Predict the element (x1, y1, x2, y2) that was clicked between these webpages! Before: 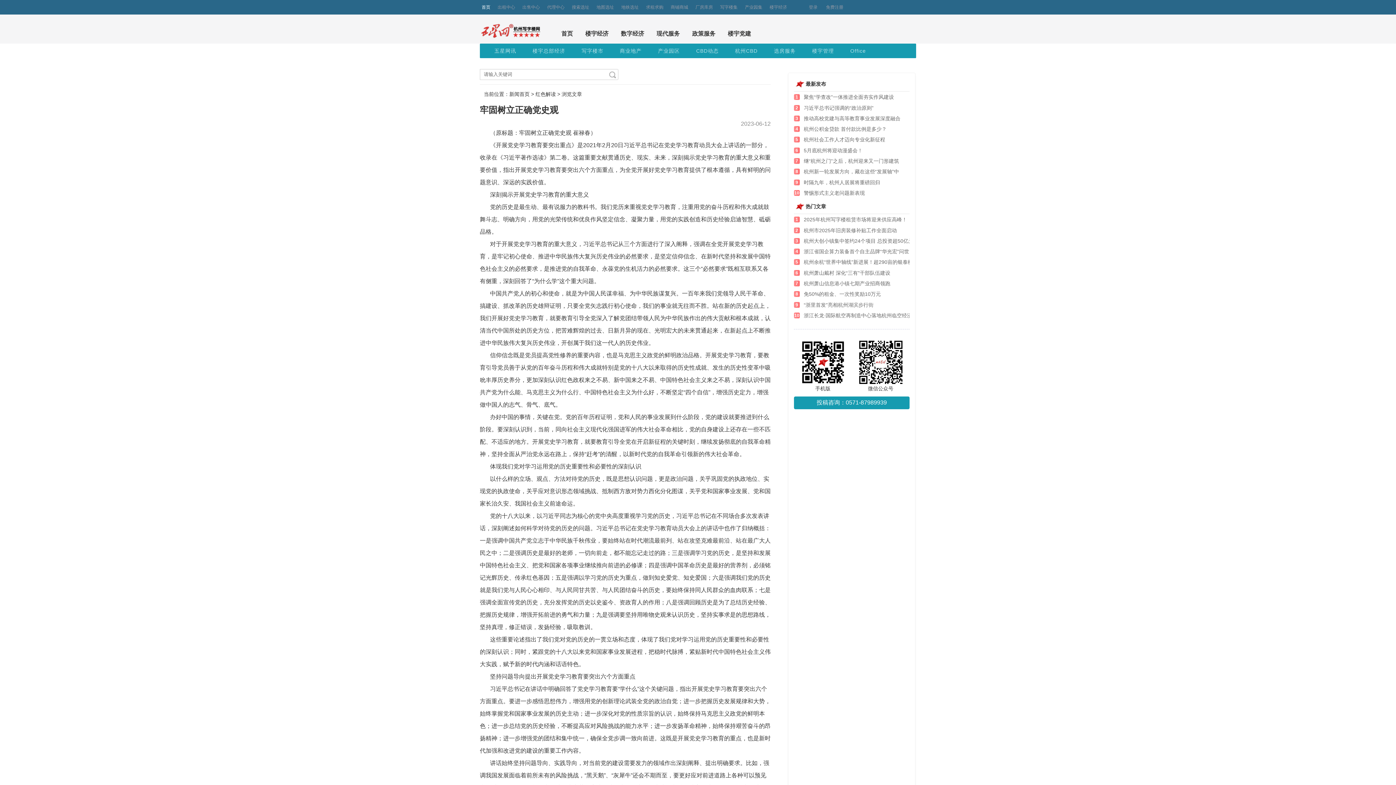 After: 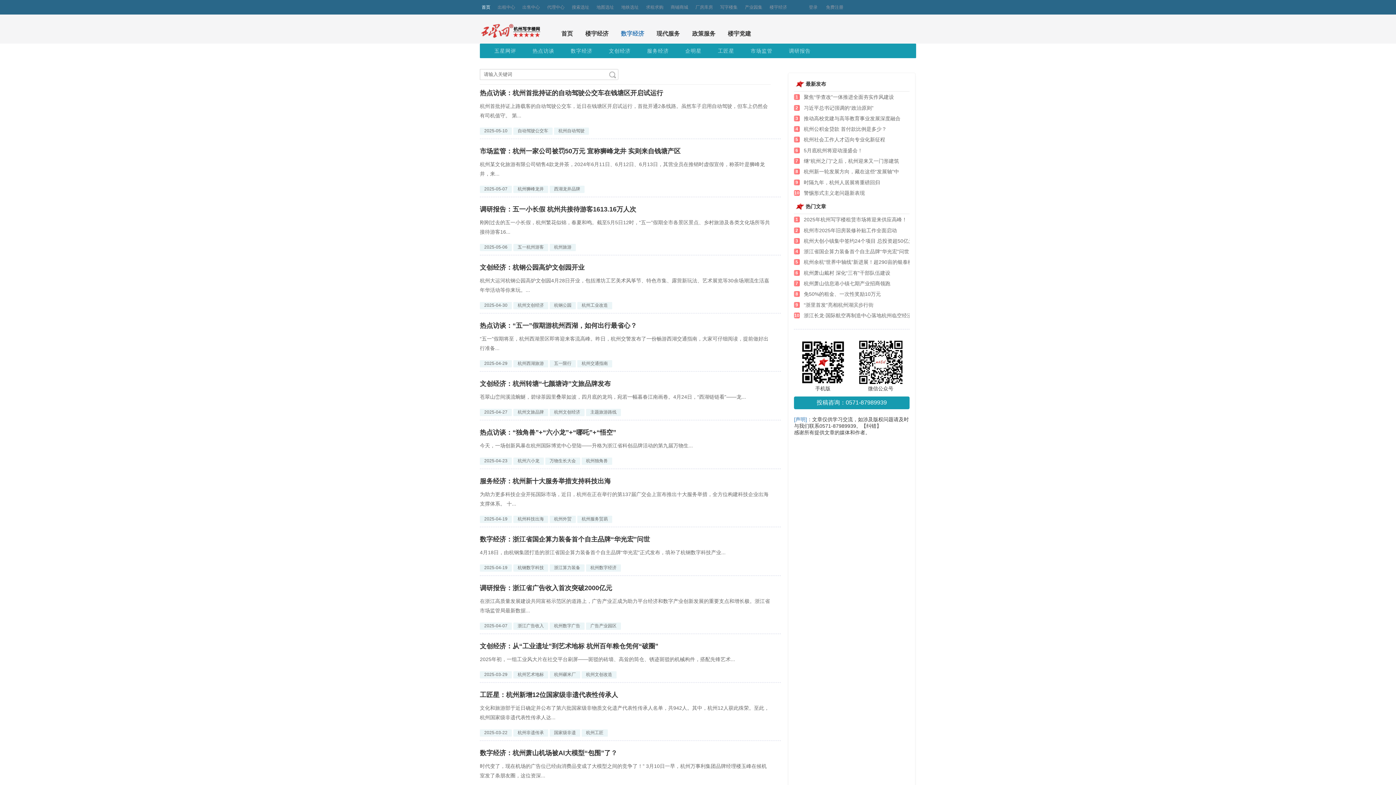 Action: bbox: (621, 29, 644, 38) label: 数字经济